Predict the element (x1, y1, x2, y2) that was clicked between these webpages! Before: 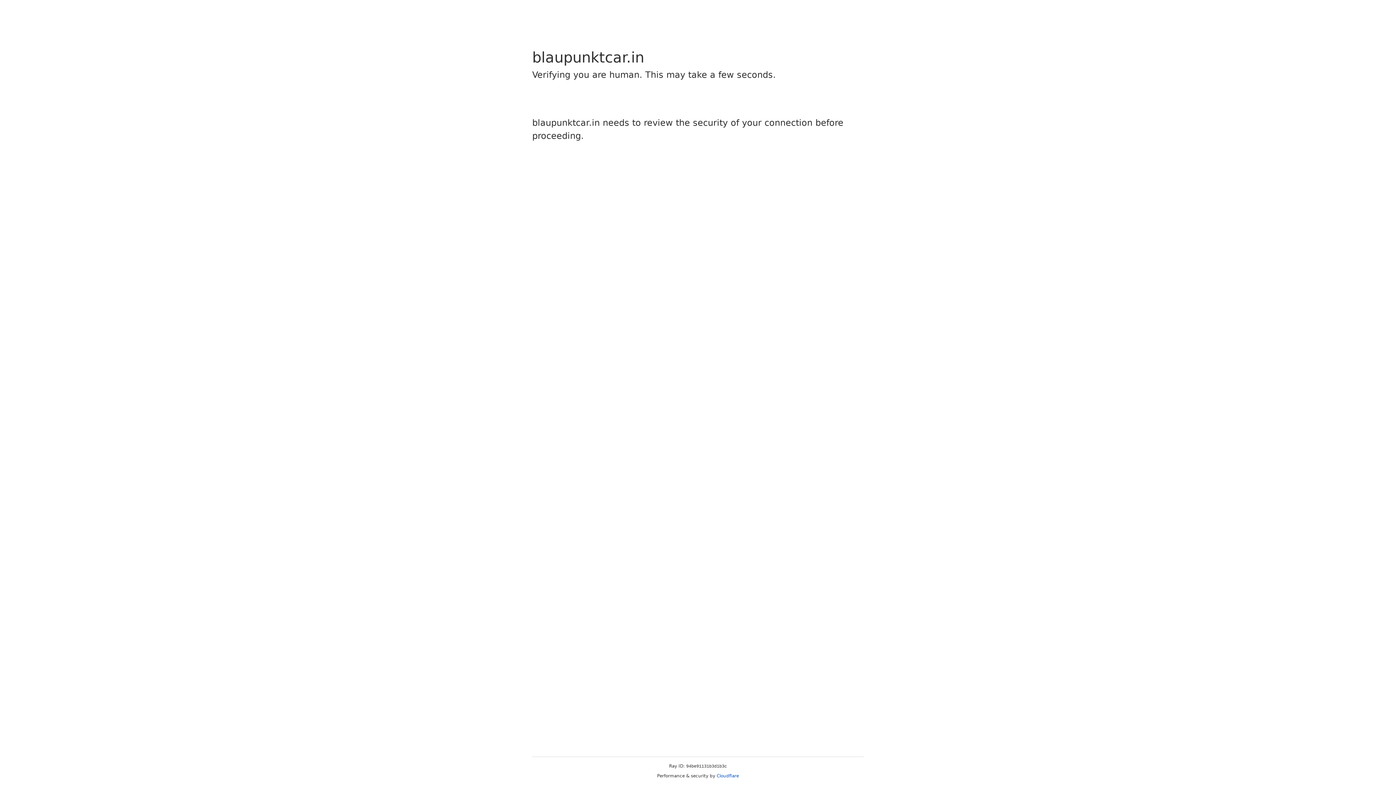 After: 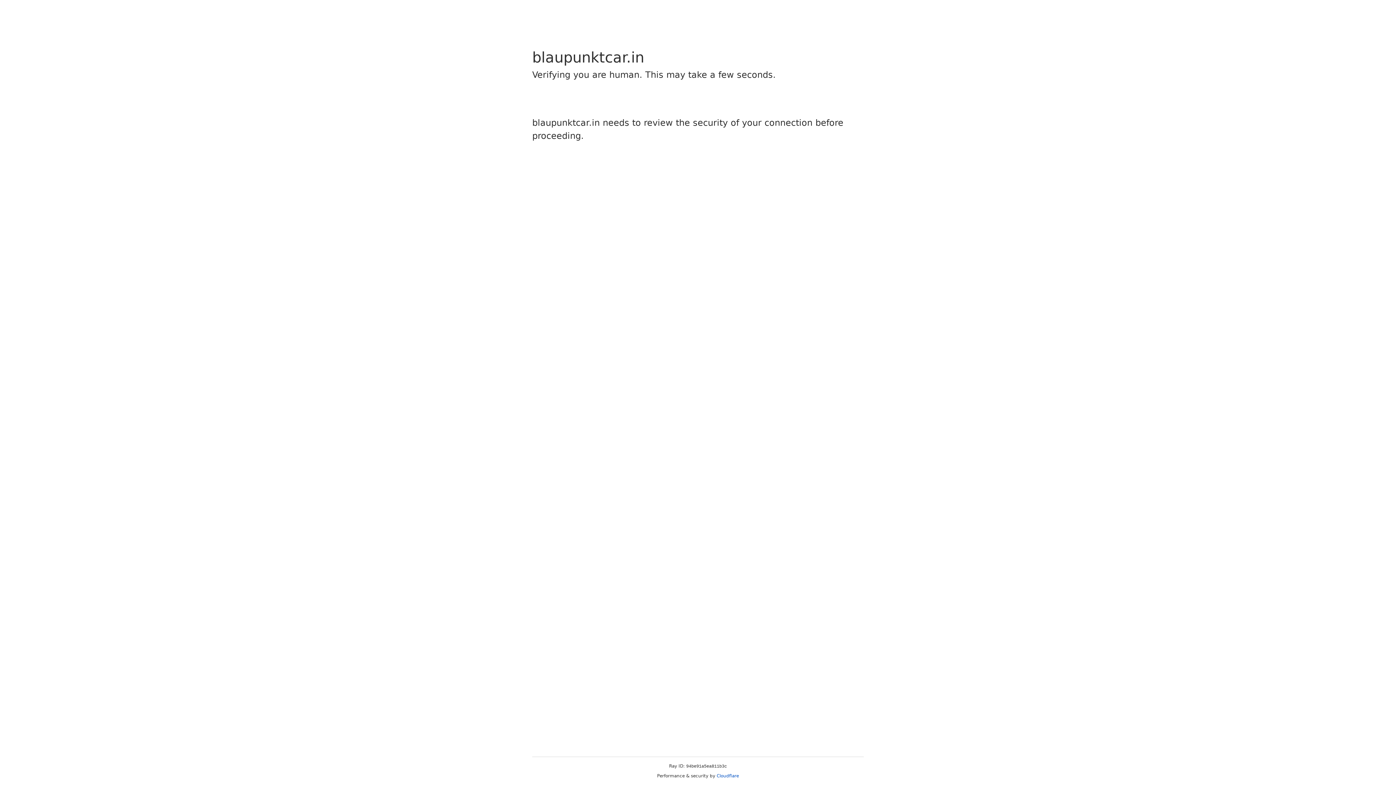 Action: bbox: (716, 773, 739, 778) label: Cloudflare